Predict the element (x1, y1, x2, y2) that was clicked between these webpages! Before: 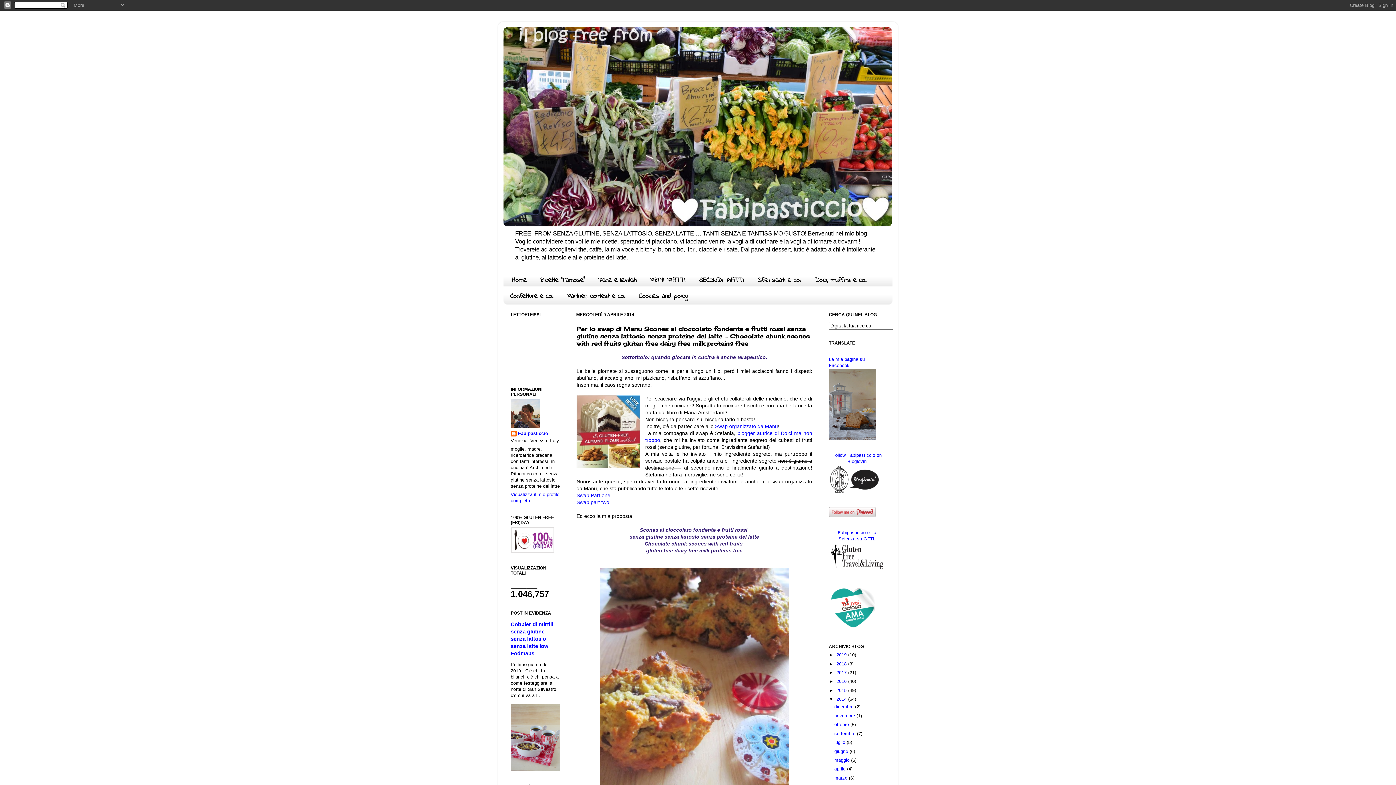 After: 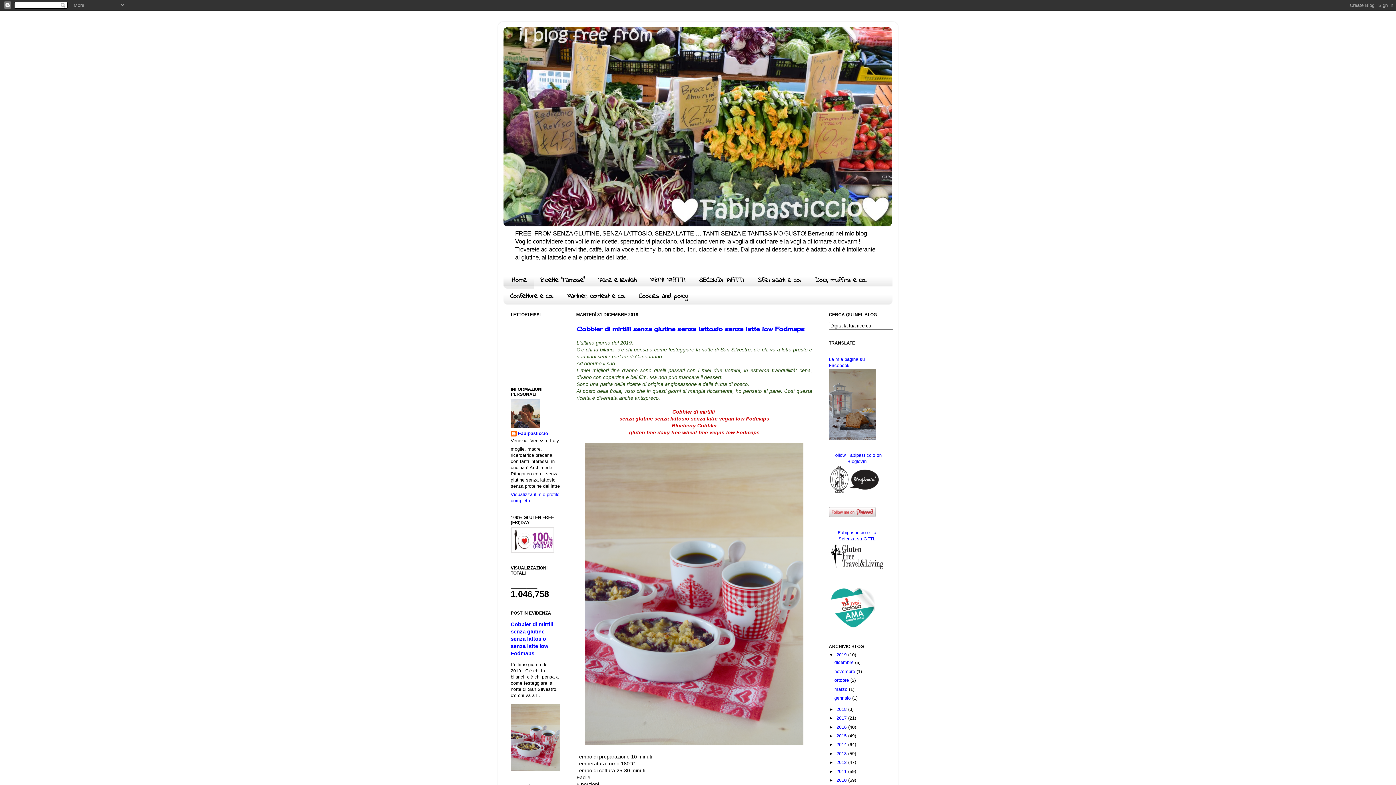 Action: bbox: (829, 436, 876, 441)